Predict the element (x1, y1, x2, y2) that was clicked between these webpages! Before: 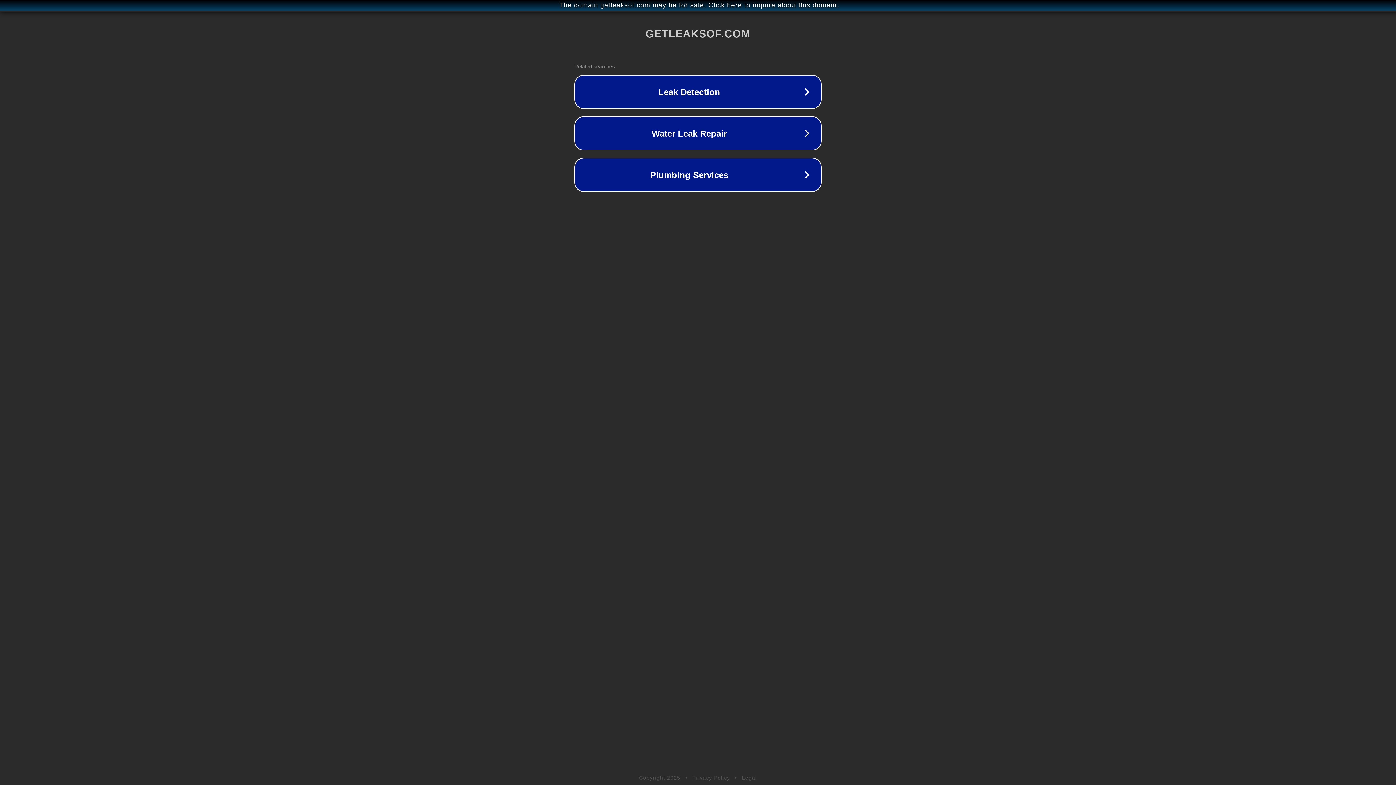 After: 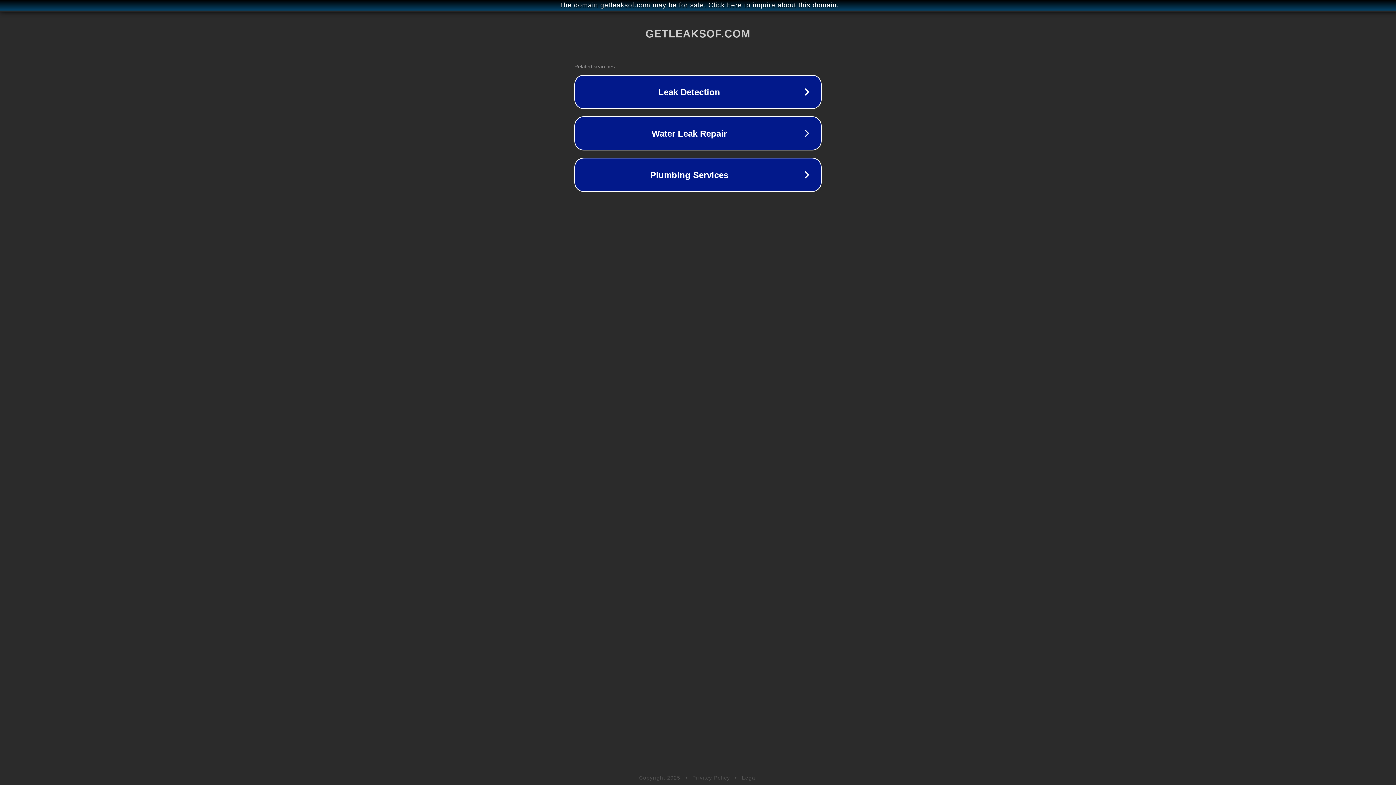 Action: label: Privacy Policy bbox: (692, 775, 730, 781)